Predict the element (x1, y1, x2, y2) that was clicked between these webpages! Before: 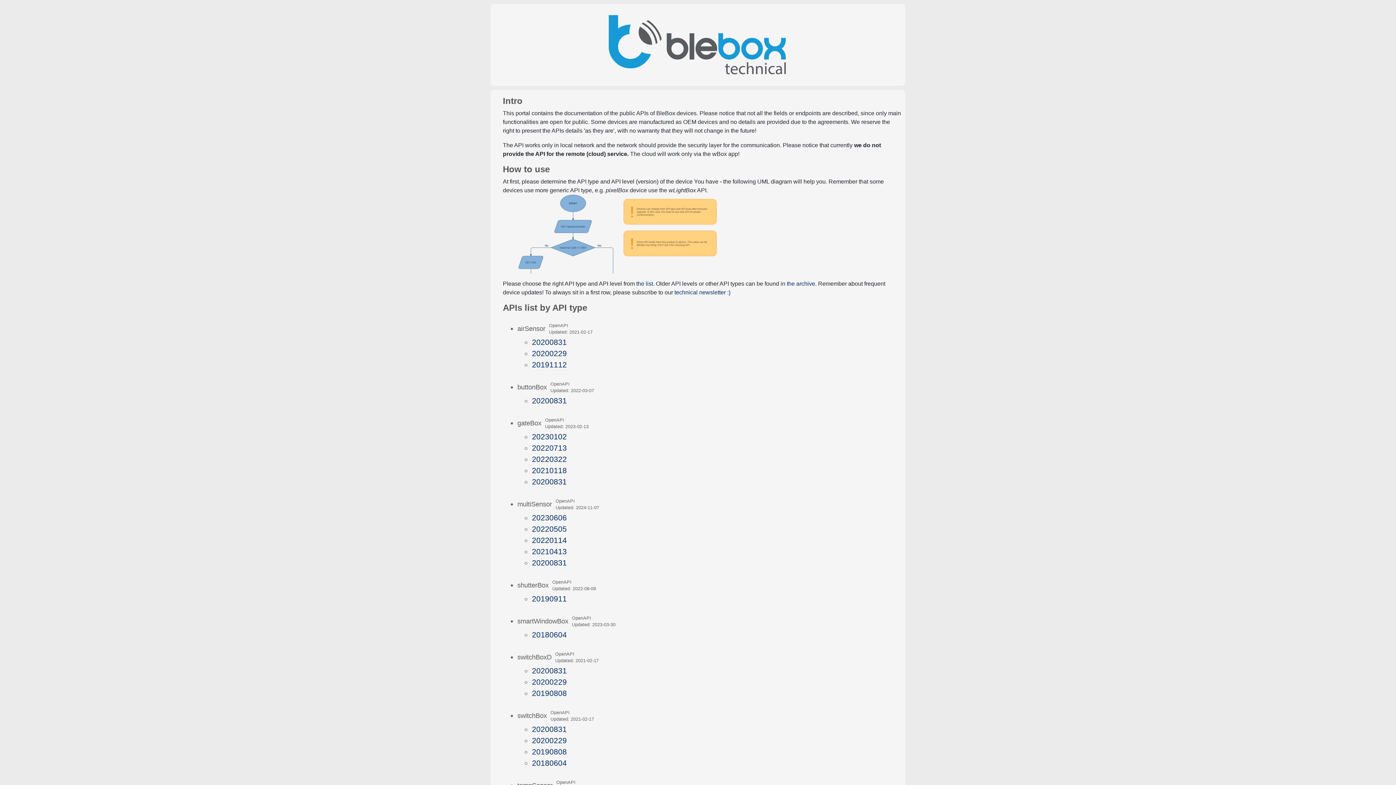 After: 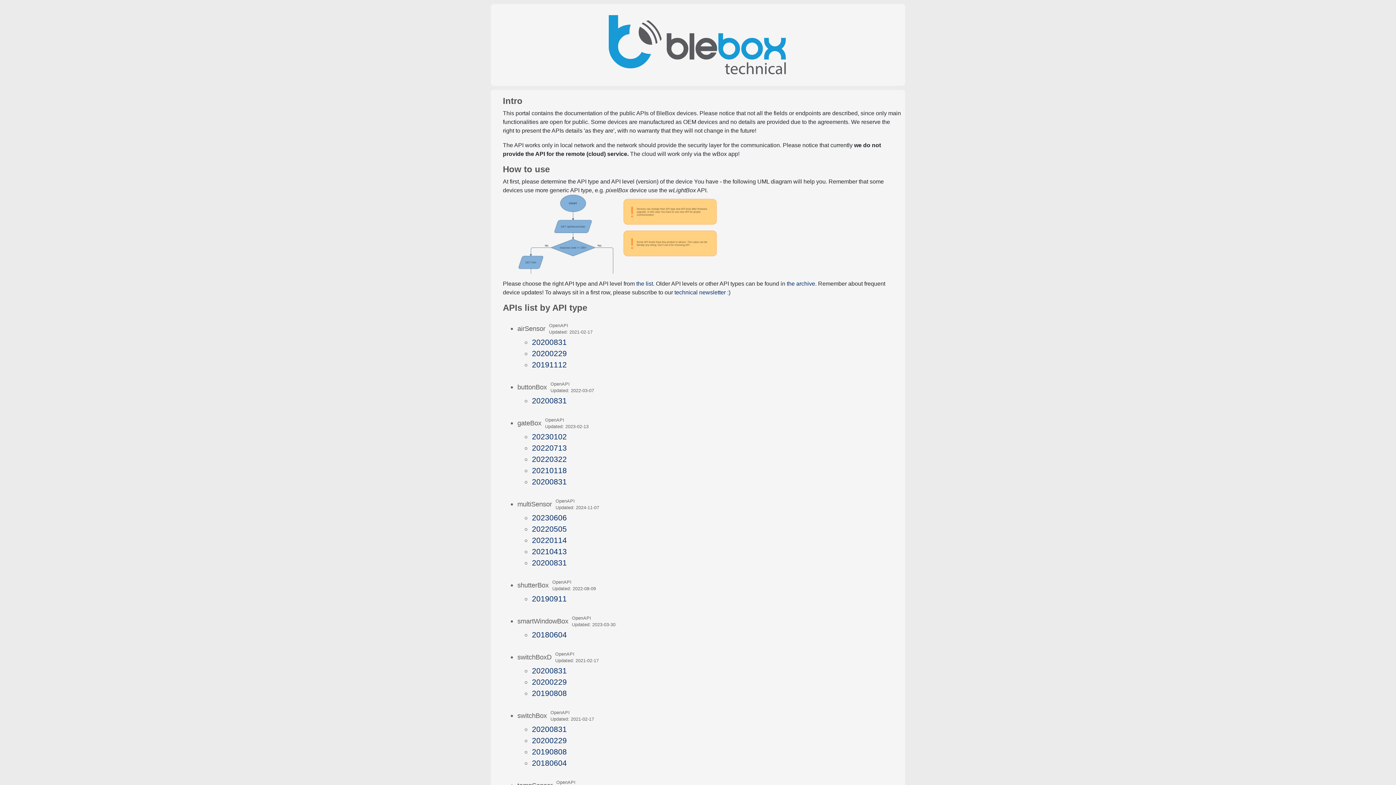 Action: bbox: (532, 666, 567, 675) label: 20200831